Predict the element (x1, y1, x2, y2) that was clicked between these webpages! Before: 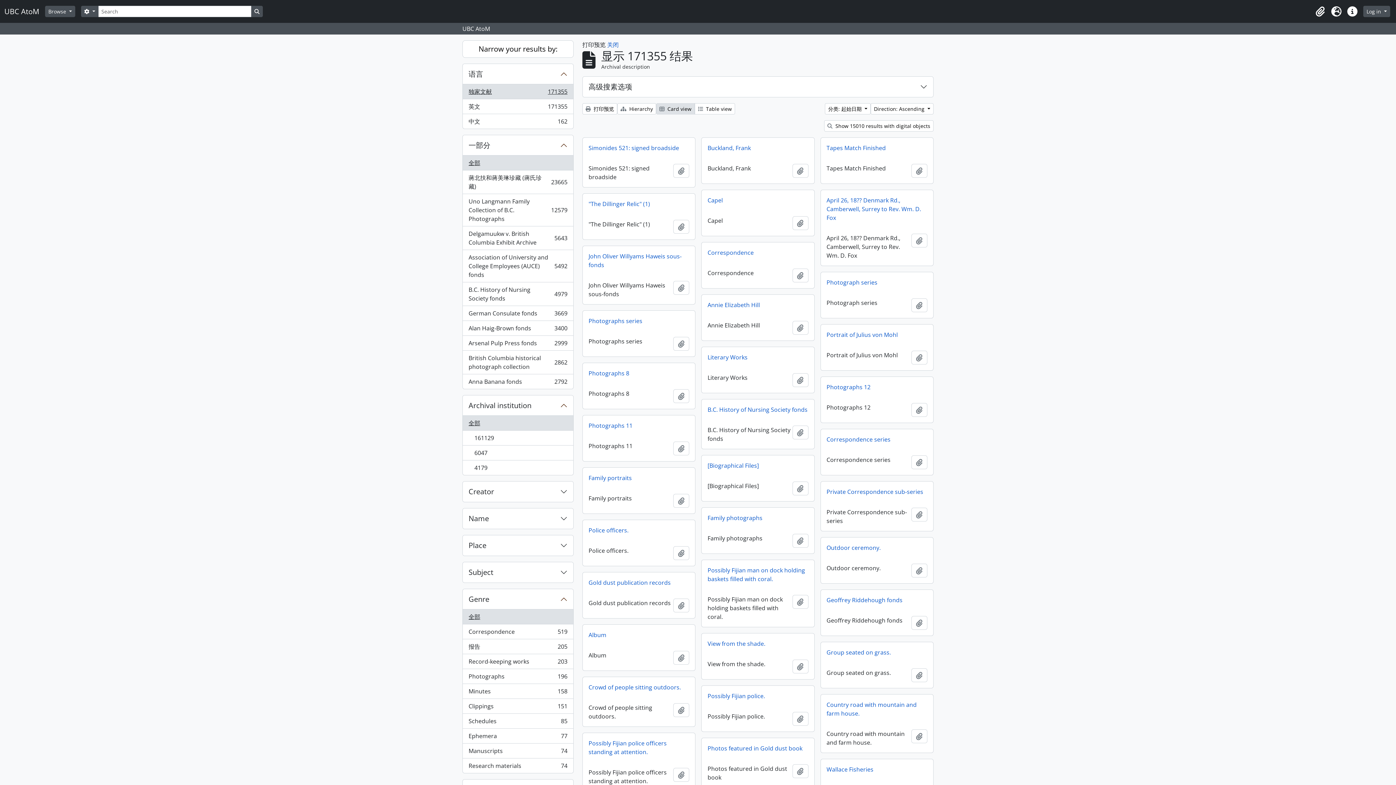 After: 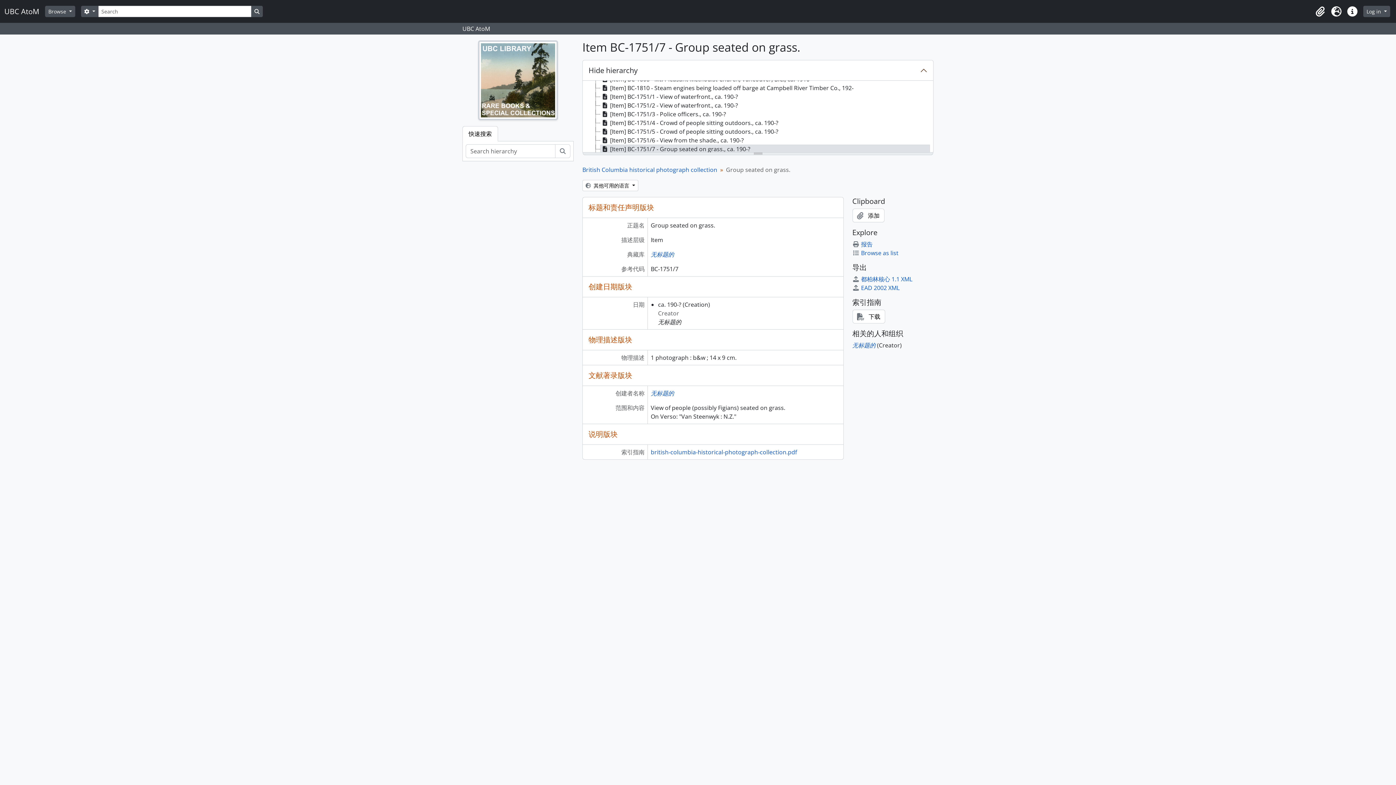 Action: bbox: (820, 642, 933, 662) label: Group seated on grass.